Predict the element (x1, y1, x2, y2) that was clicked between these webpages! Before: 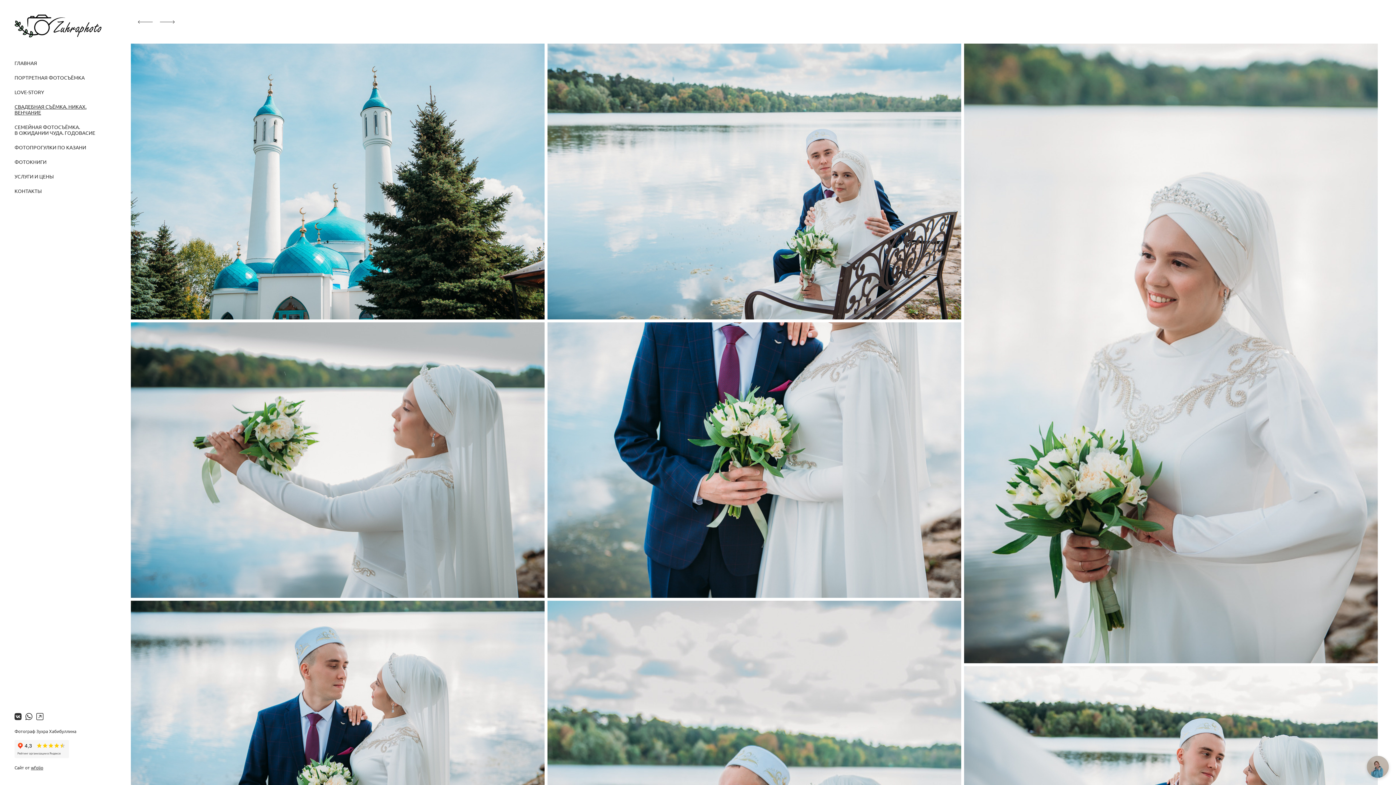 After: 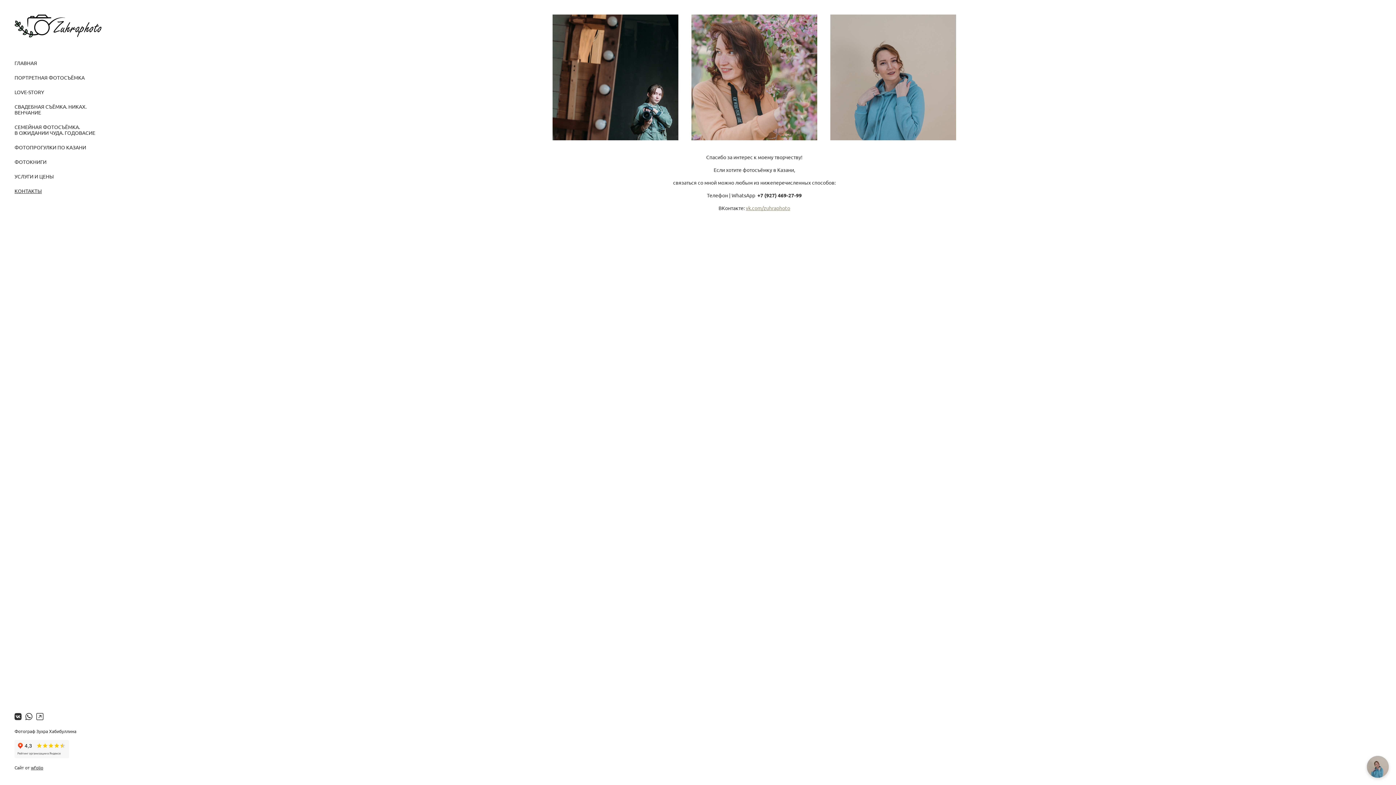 Action: label: КОНТАКТЫ bbox: (14, 187, 41, 194)